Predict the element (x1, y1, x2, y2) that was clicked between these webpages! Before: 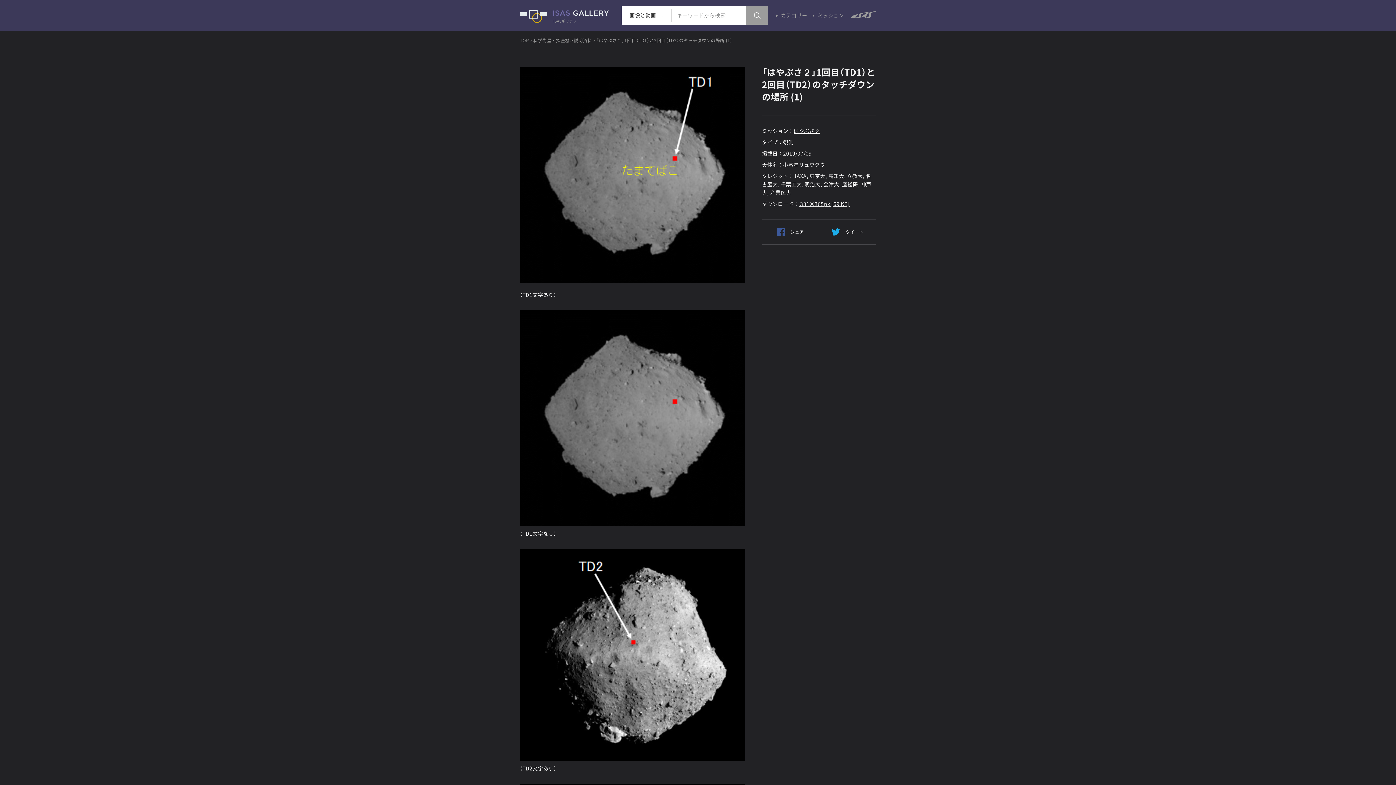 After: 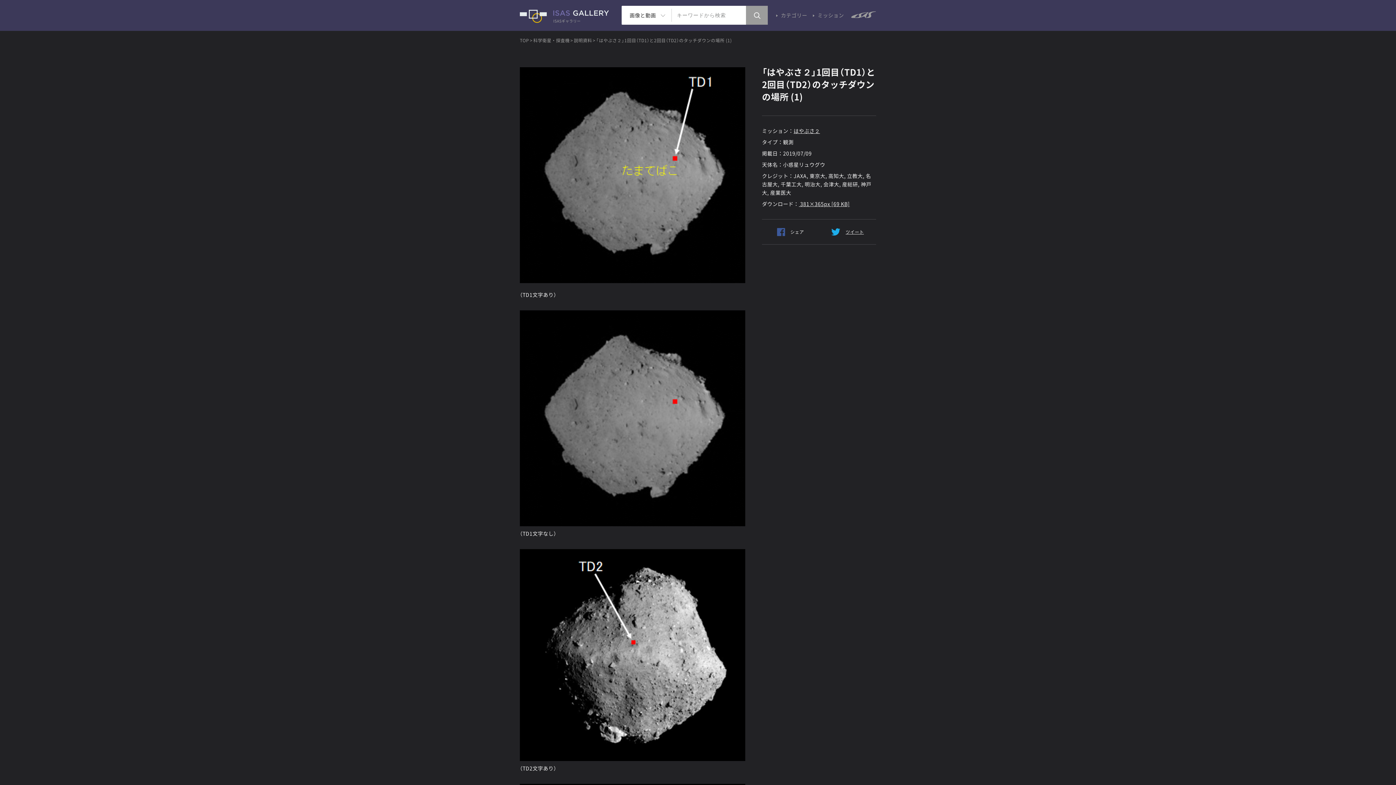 Action: label: ツイート bbox: (819, 219, 876, 244)